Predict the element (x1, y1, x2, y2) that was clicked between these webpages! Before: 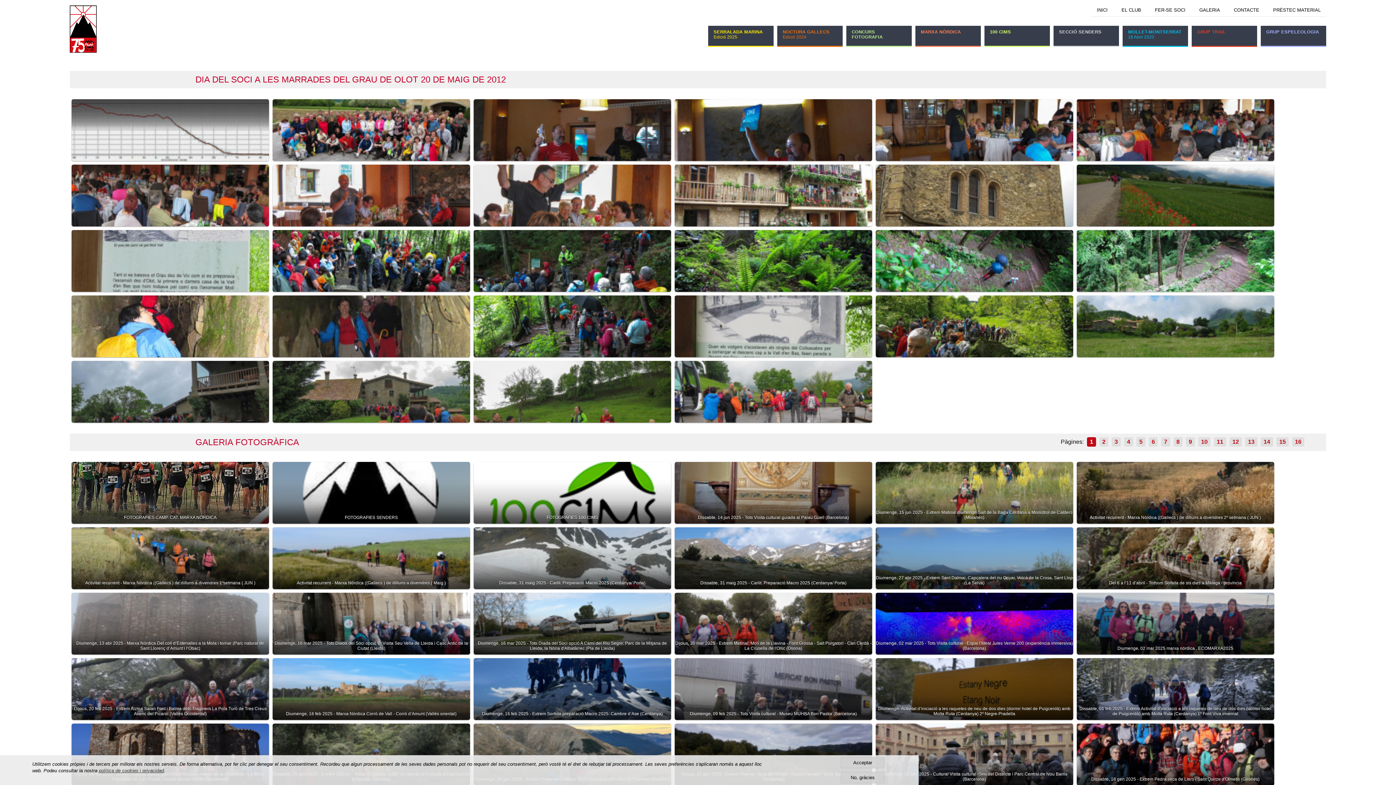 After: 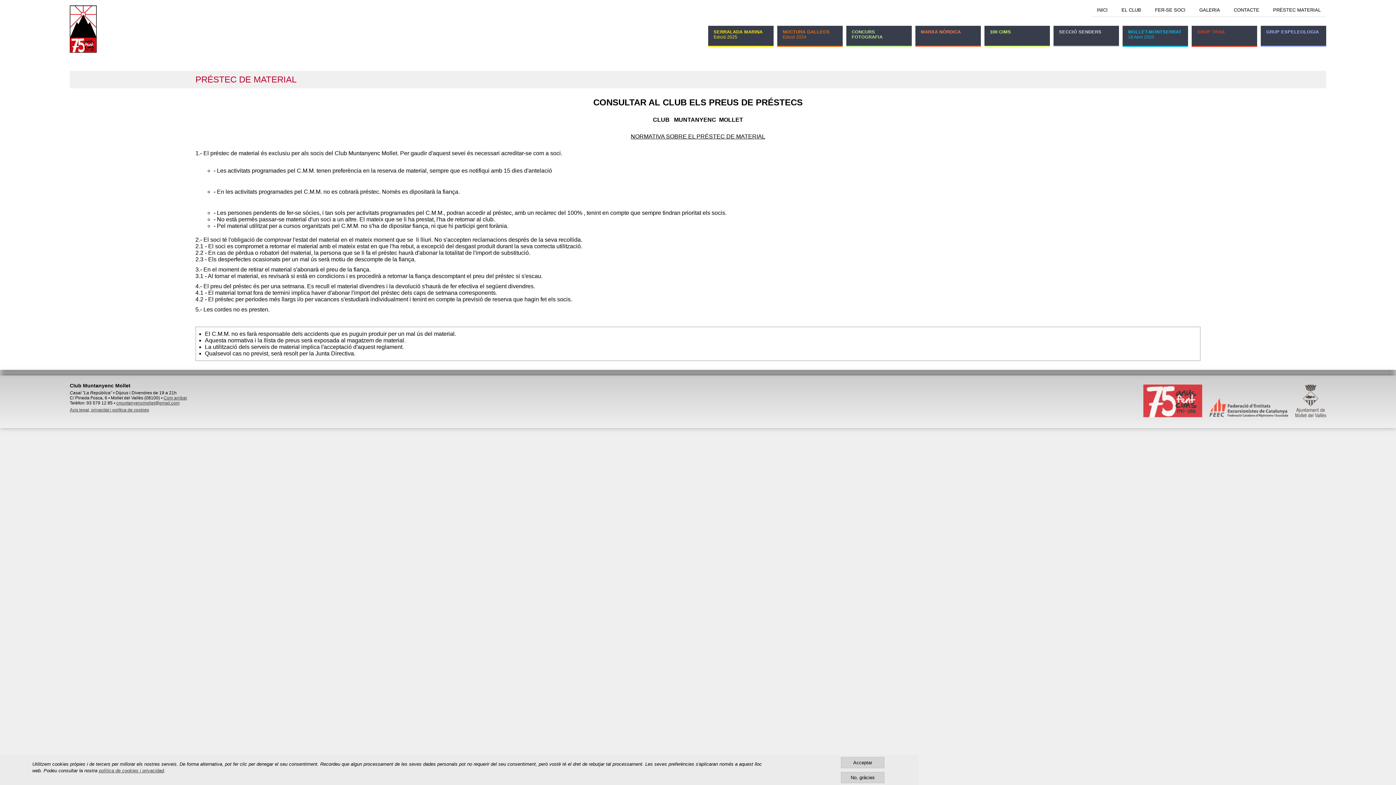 Action: label: PRÉSTEC MATERIAL bbox: (1268, 5, 1326, 16)